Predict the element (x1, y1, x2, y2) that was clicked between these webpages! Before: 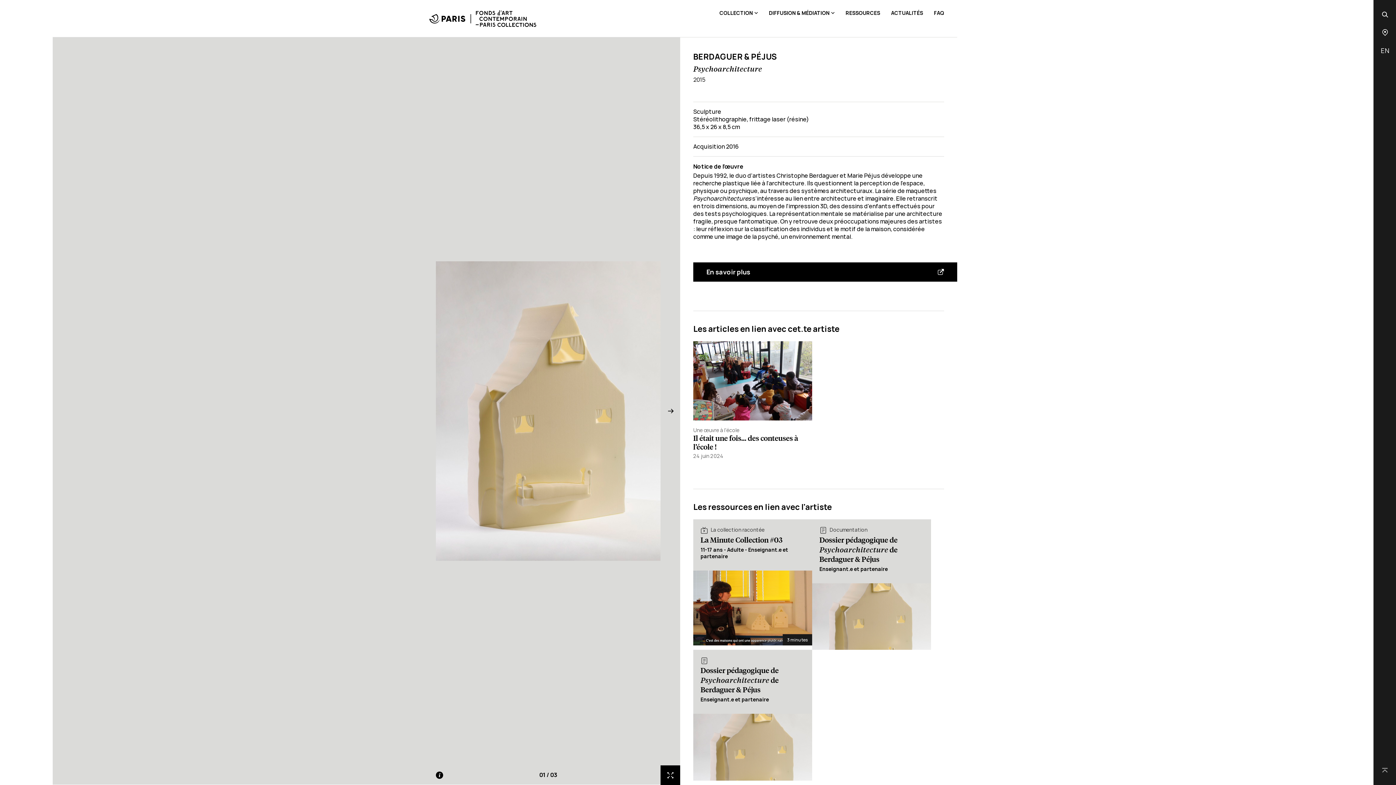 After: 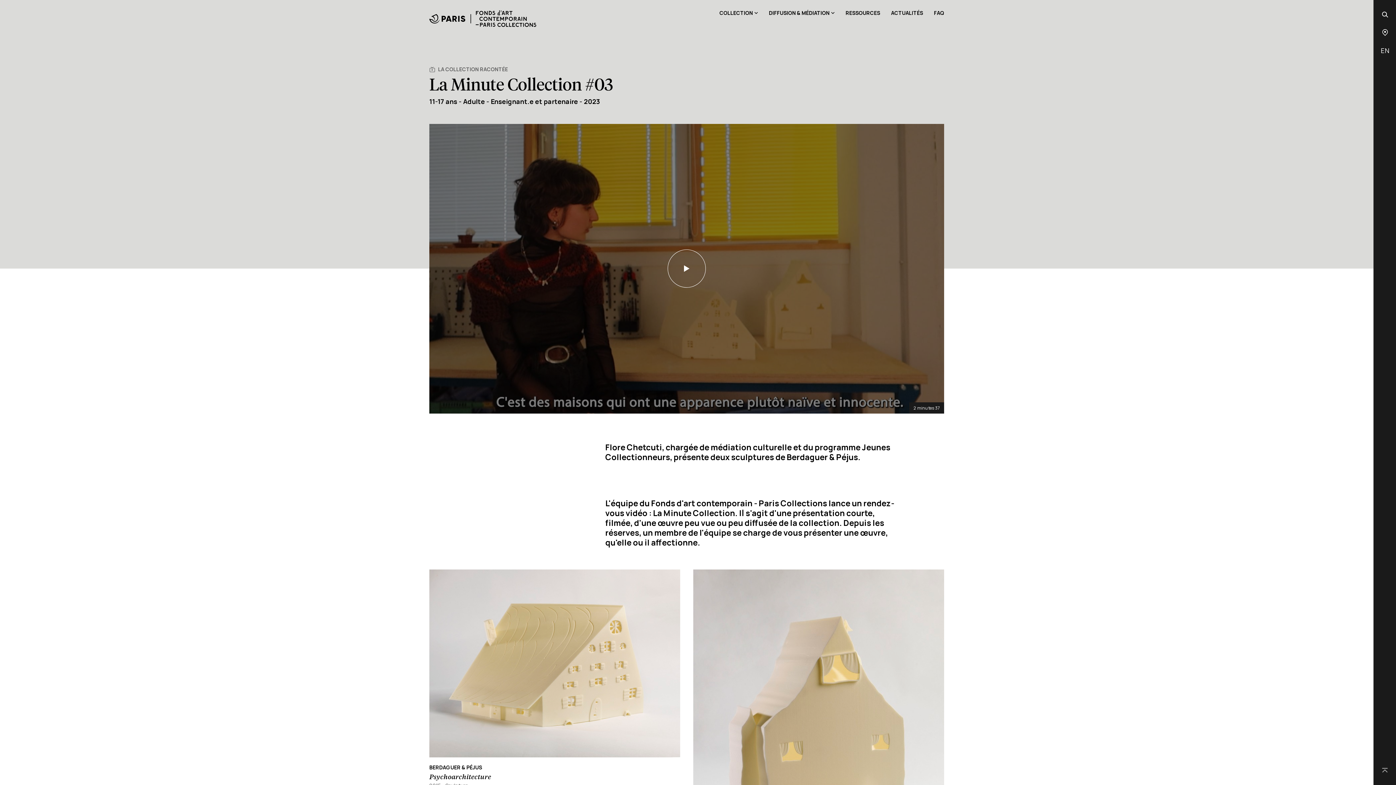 Action: bbox: (693, 519, 812, 645) label: Vidéo
La collection racontée
La Minute Collection #03
11-17 ans Adulte Enseignant.e et partenaire
)
3 minutes